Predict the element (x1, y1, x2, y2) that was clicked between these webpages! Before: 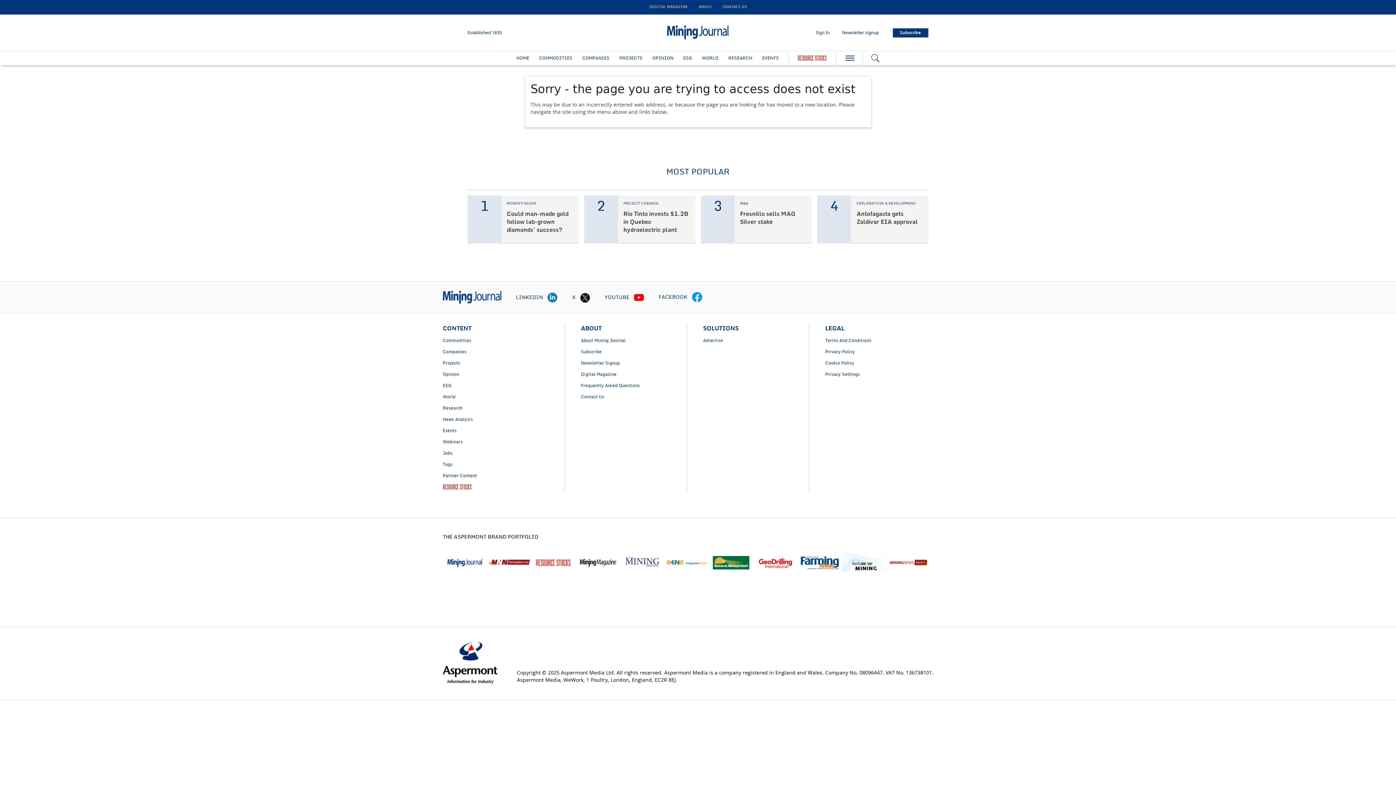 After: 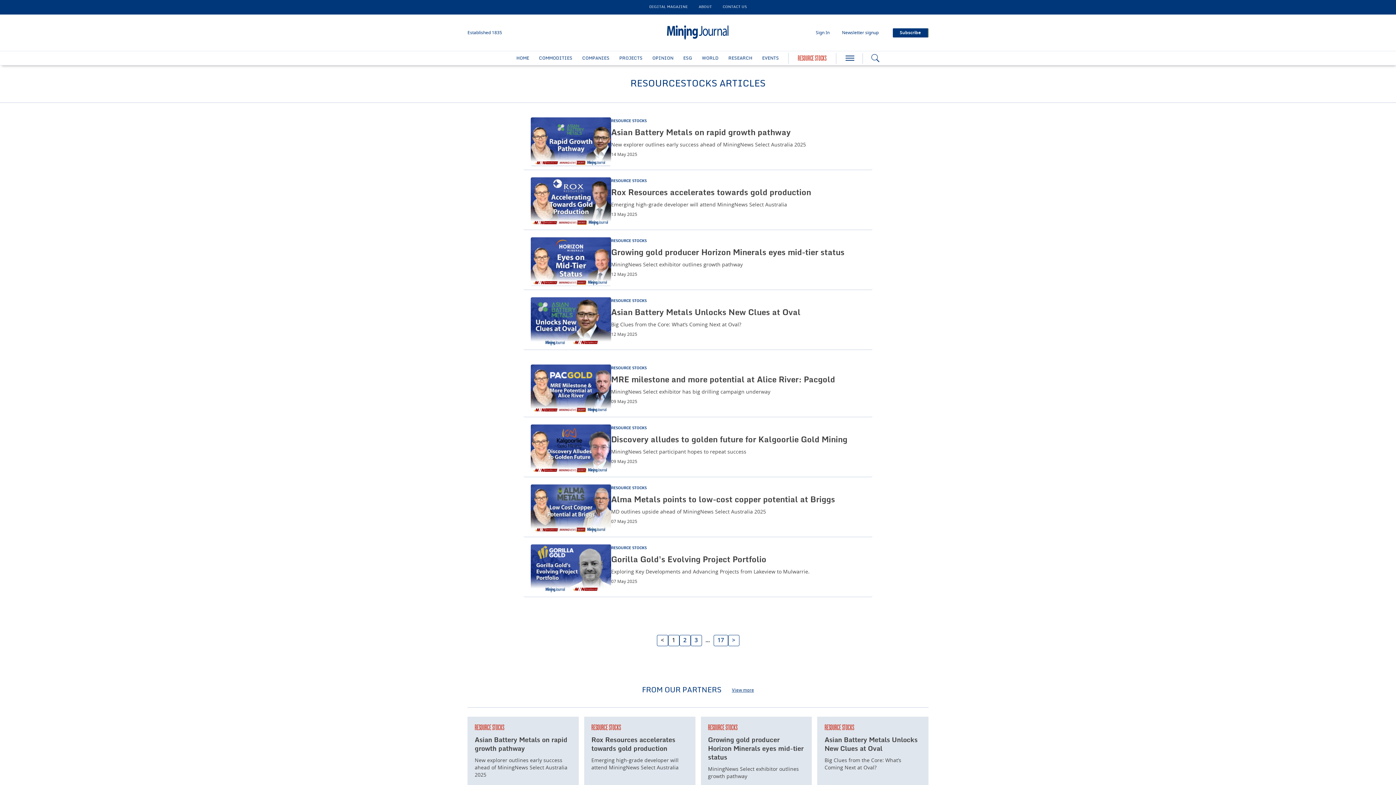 Action: label: RESOURCE STOCKS bbox: (442, 483, 471, 491)